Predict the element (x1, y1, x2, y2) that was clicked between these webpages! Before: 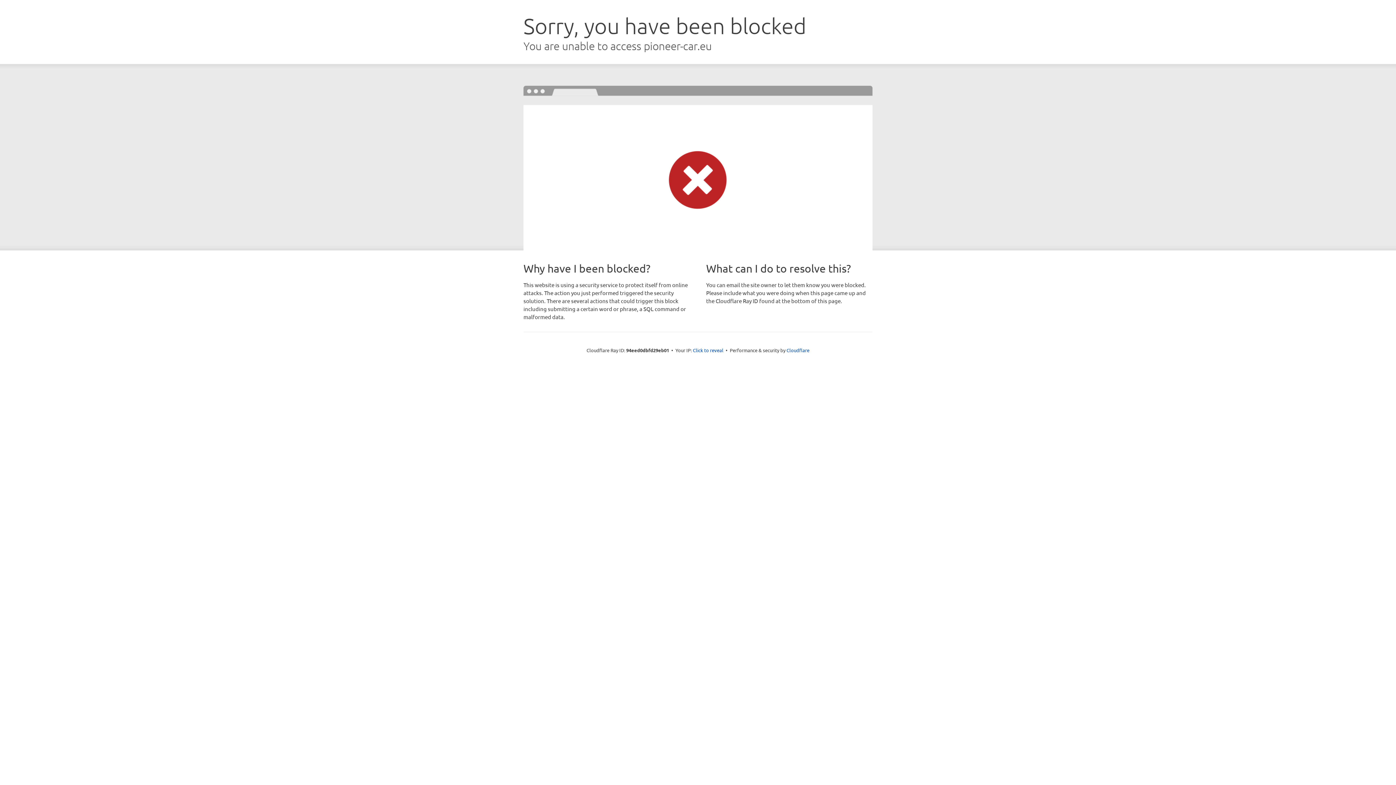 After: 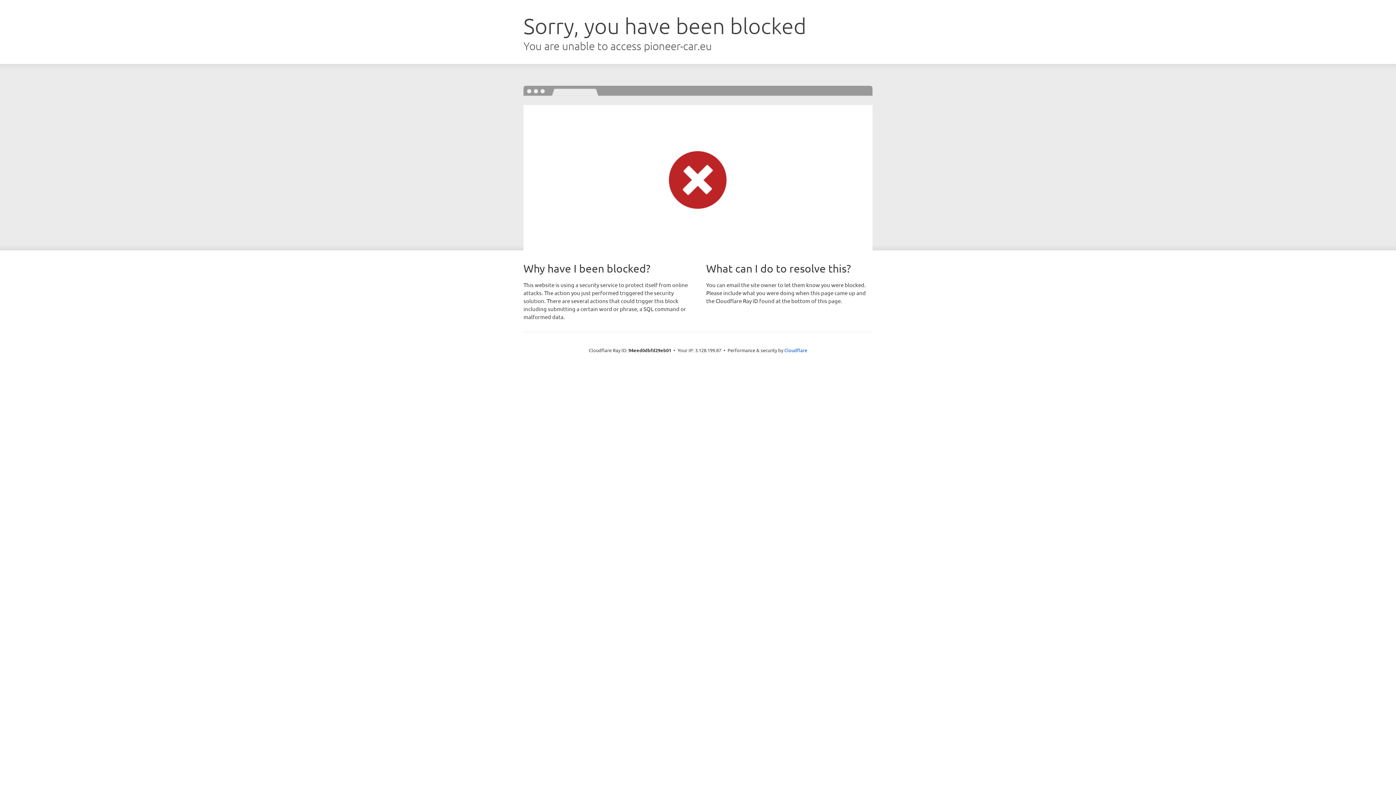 Action: bbox: (693, 346, 723, 353) label: Click to reveal